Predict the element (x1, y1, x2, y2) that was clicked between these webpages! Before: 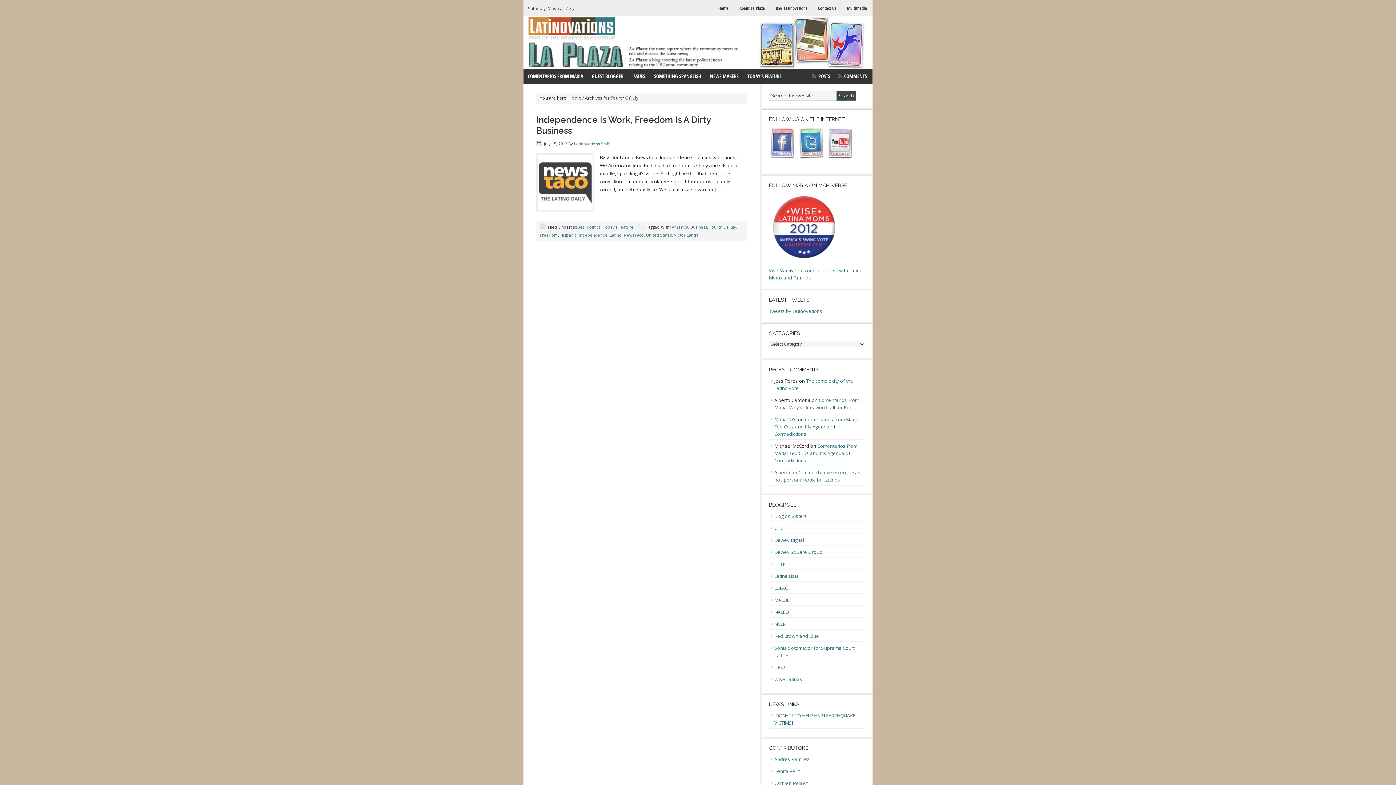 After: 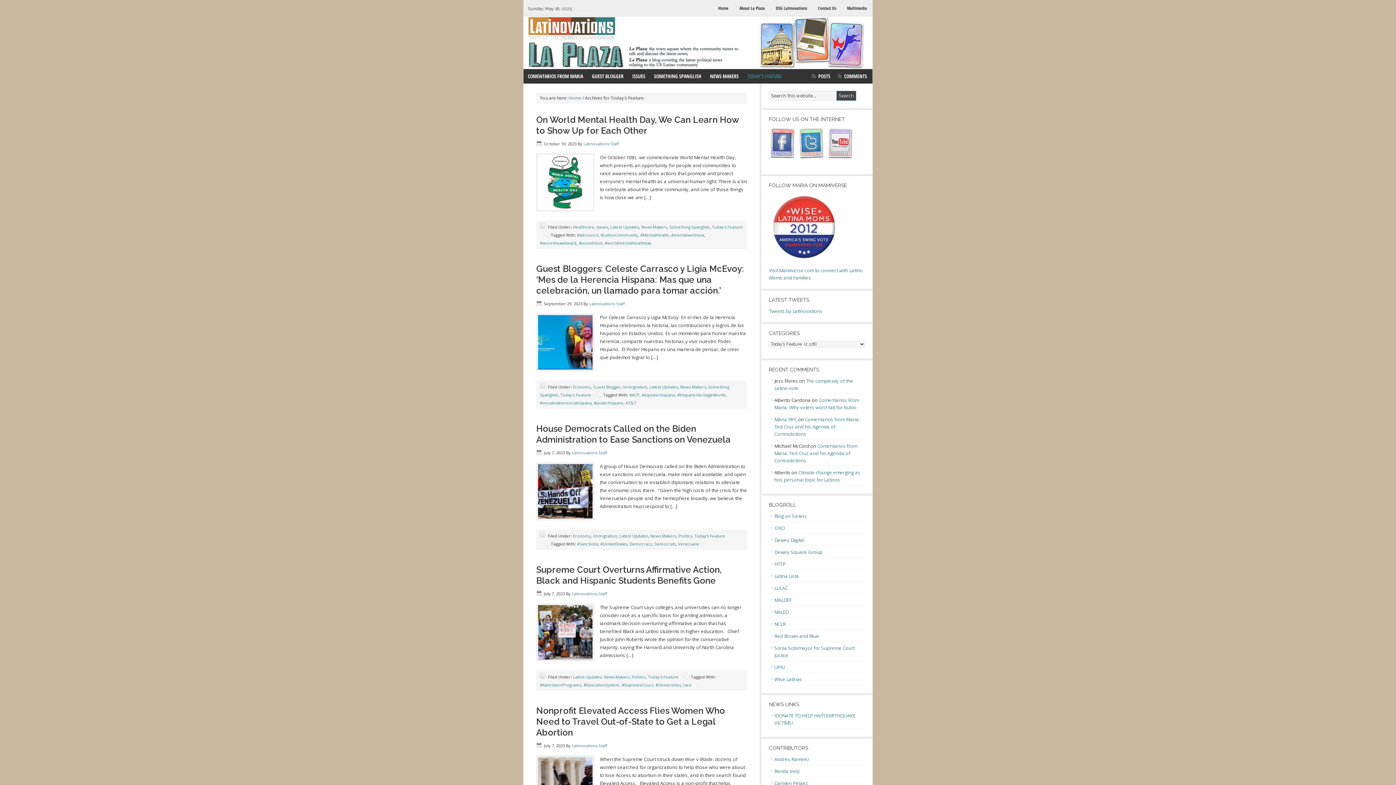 Action: bbox: (743, 69, 786, 83) label: TODAY’S FEATURE